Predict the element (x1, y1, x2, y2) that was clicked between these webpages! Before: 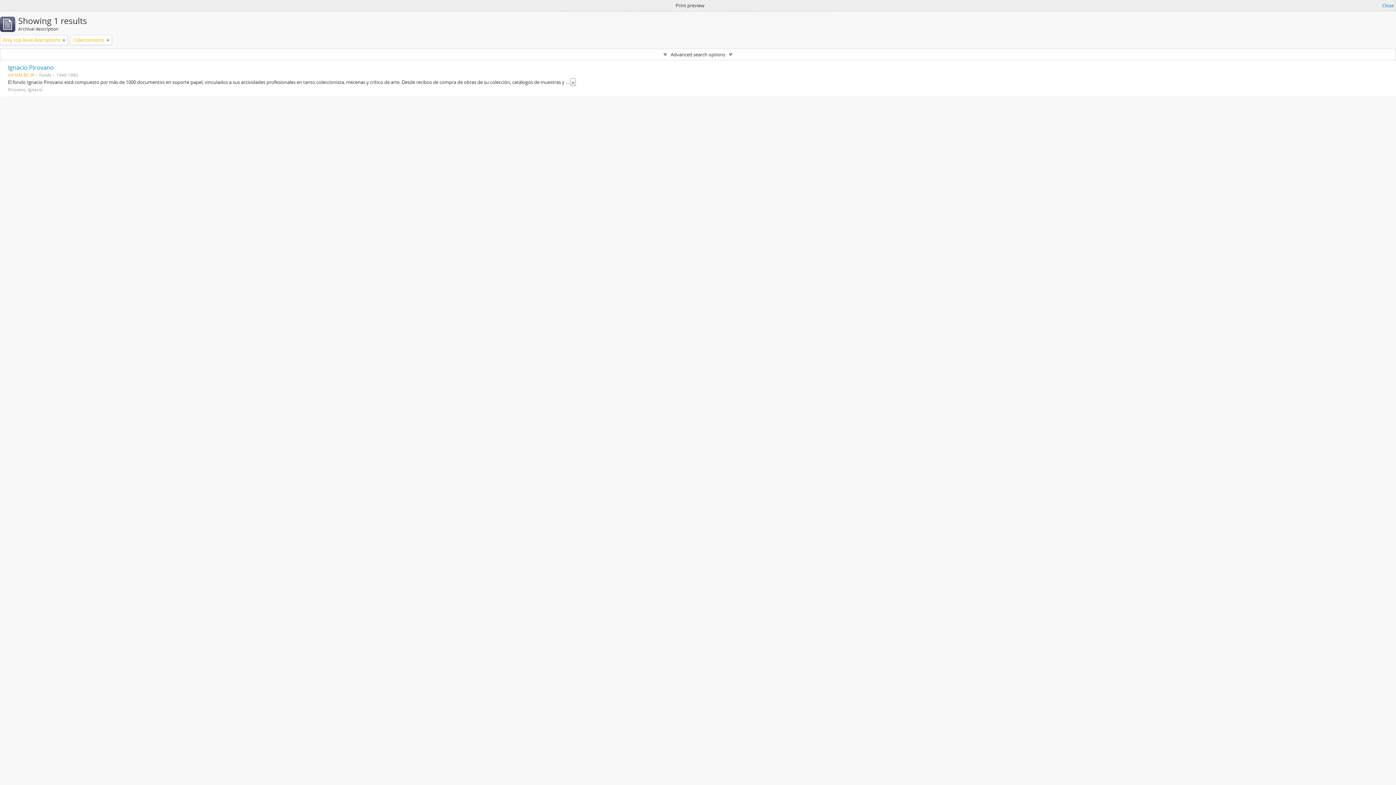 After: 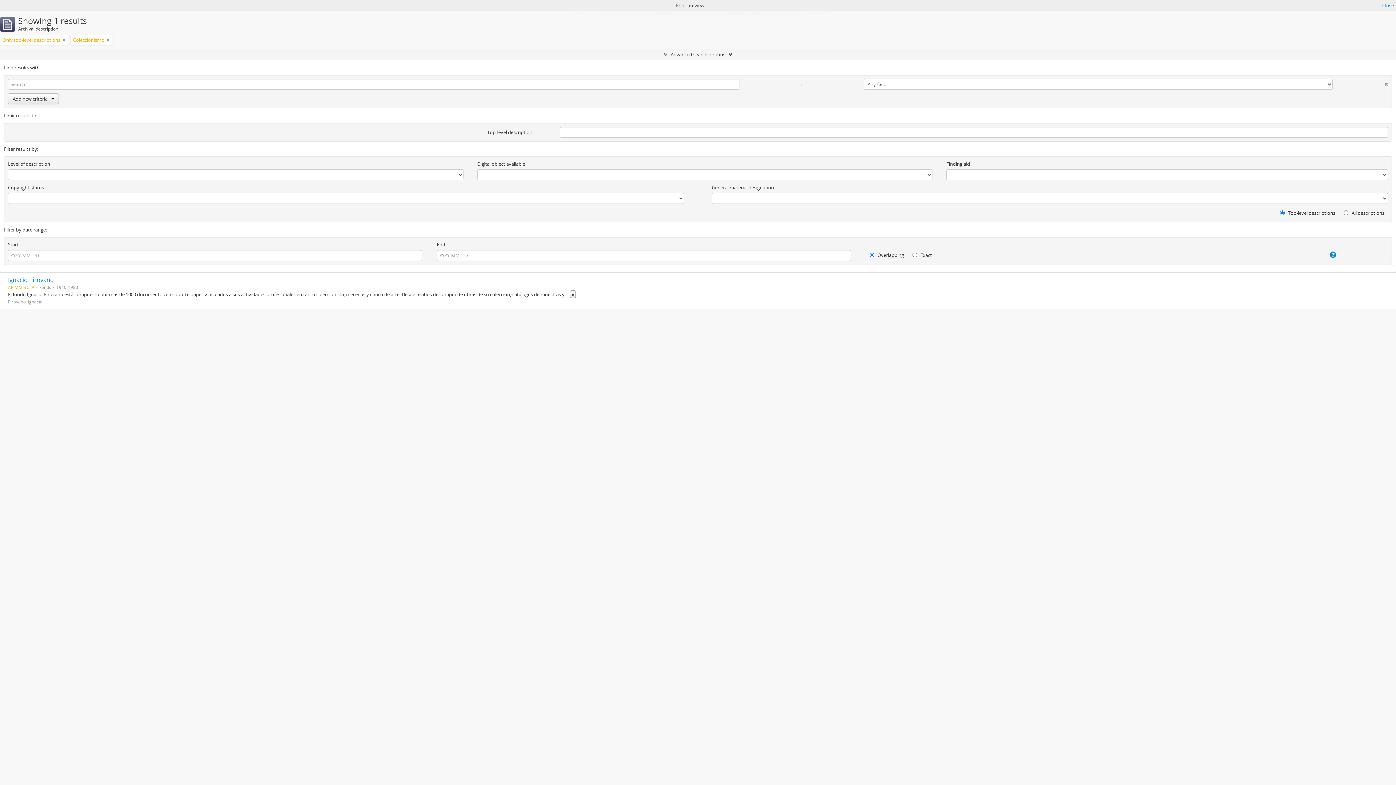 Action: label: Advanced search options bbox: (0, 49, 1396, 60)